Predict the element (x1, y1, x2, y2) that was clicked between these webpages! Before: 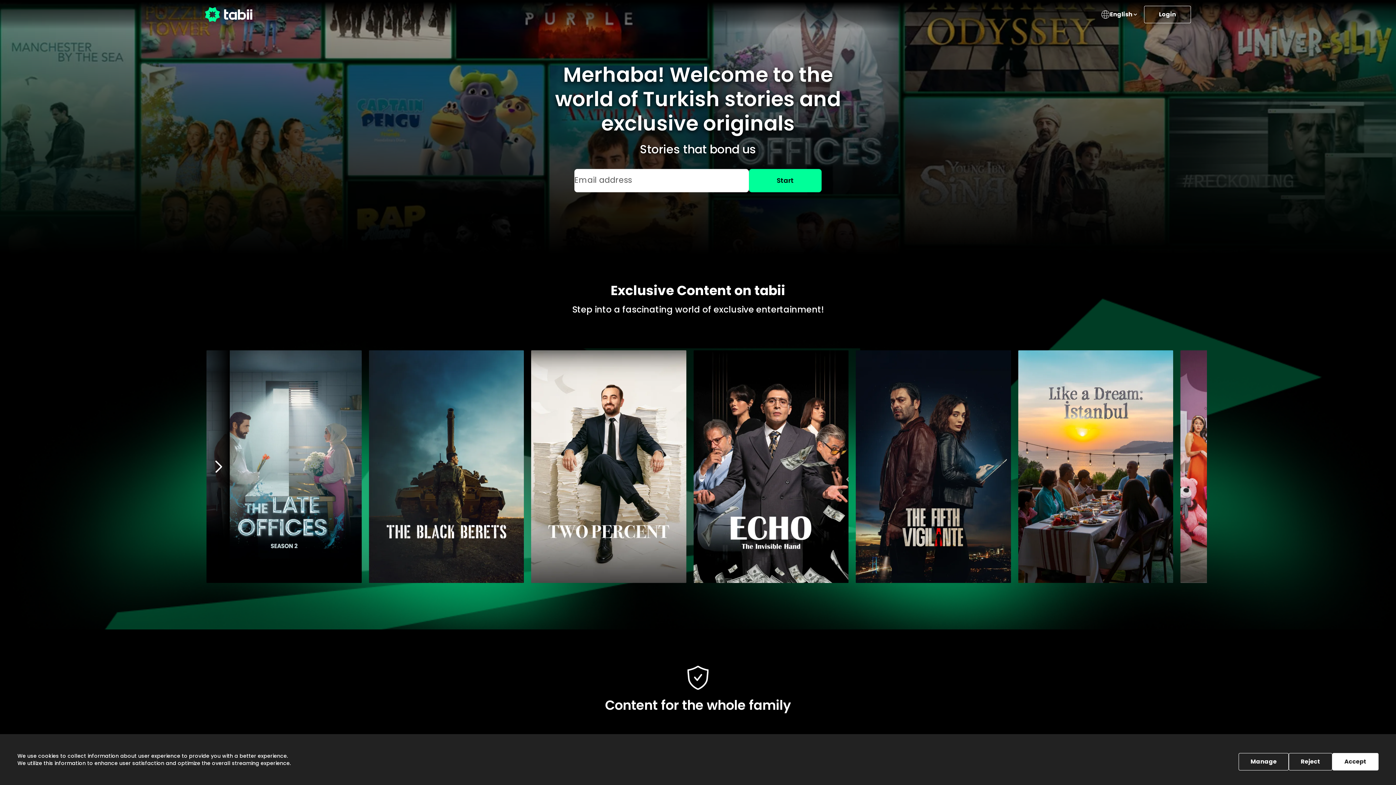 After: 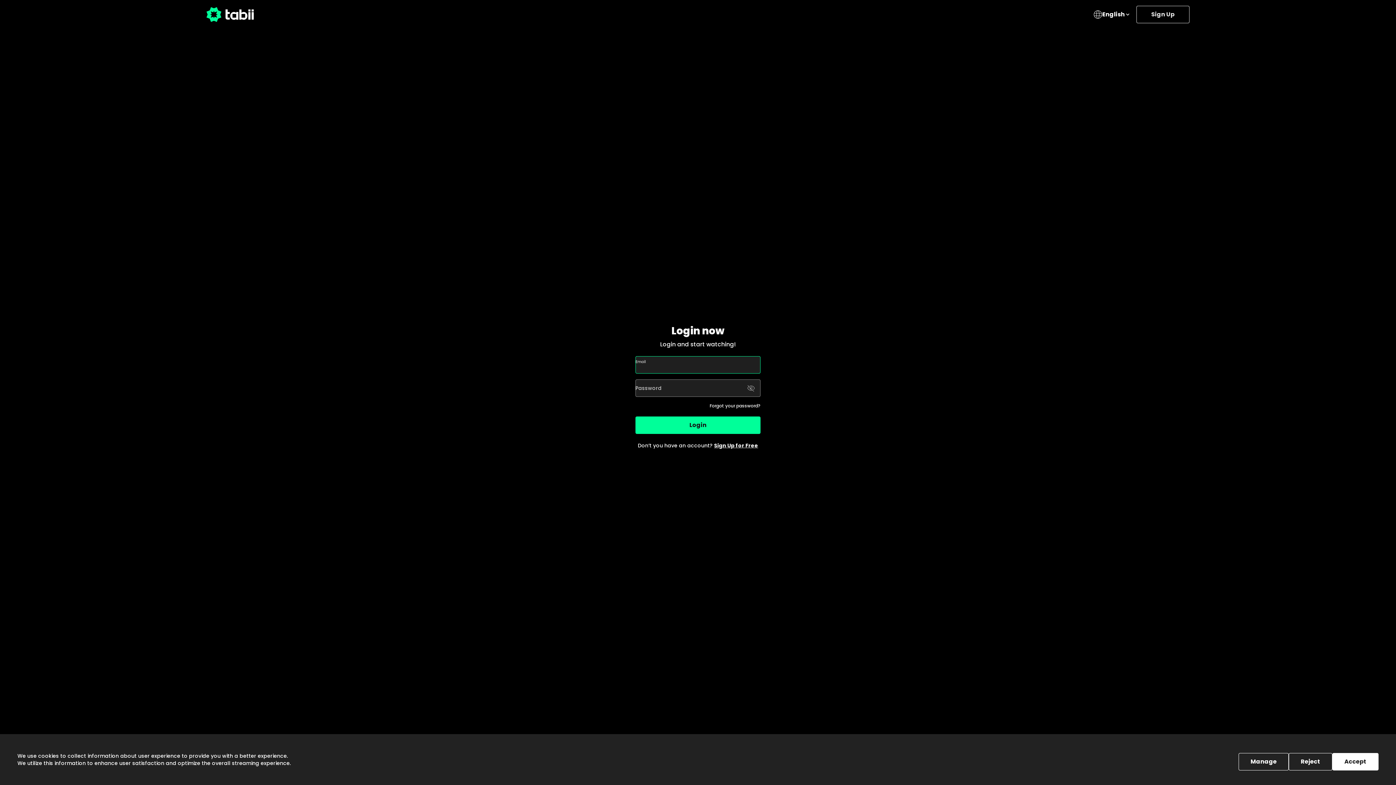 Action: bbox: (1144, 5, 1191, 23) label: Login